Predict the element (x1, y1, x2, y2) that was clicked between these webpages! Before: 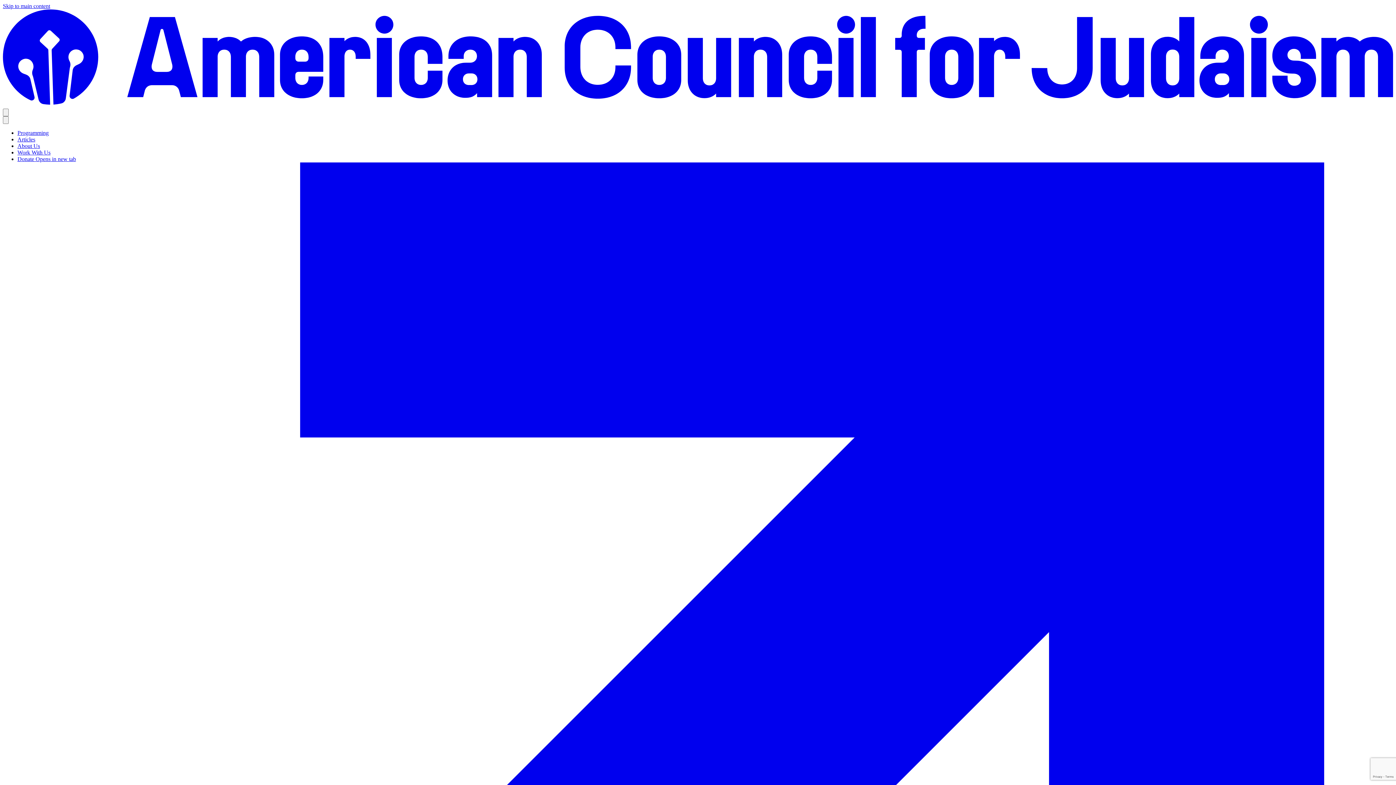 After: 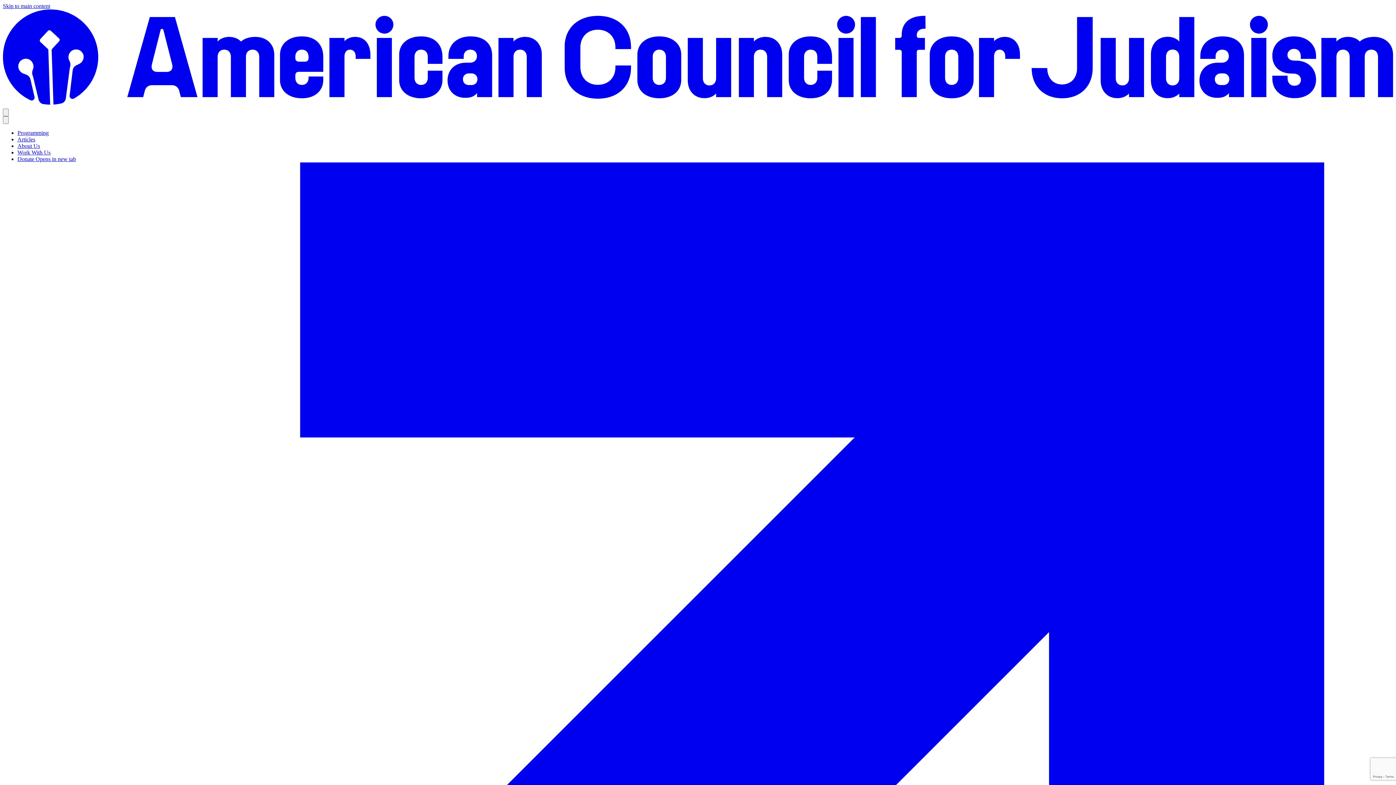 Action: label:   bbox: (2, 102, 1393, 108)